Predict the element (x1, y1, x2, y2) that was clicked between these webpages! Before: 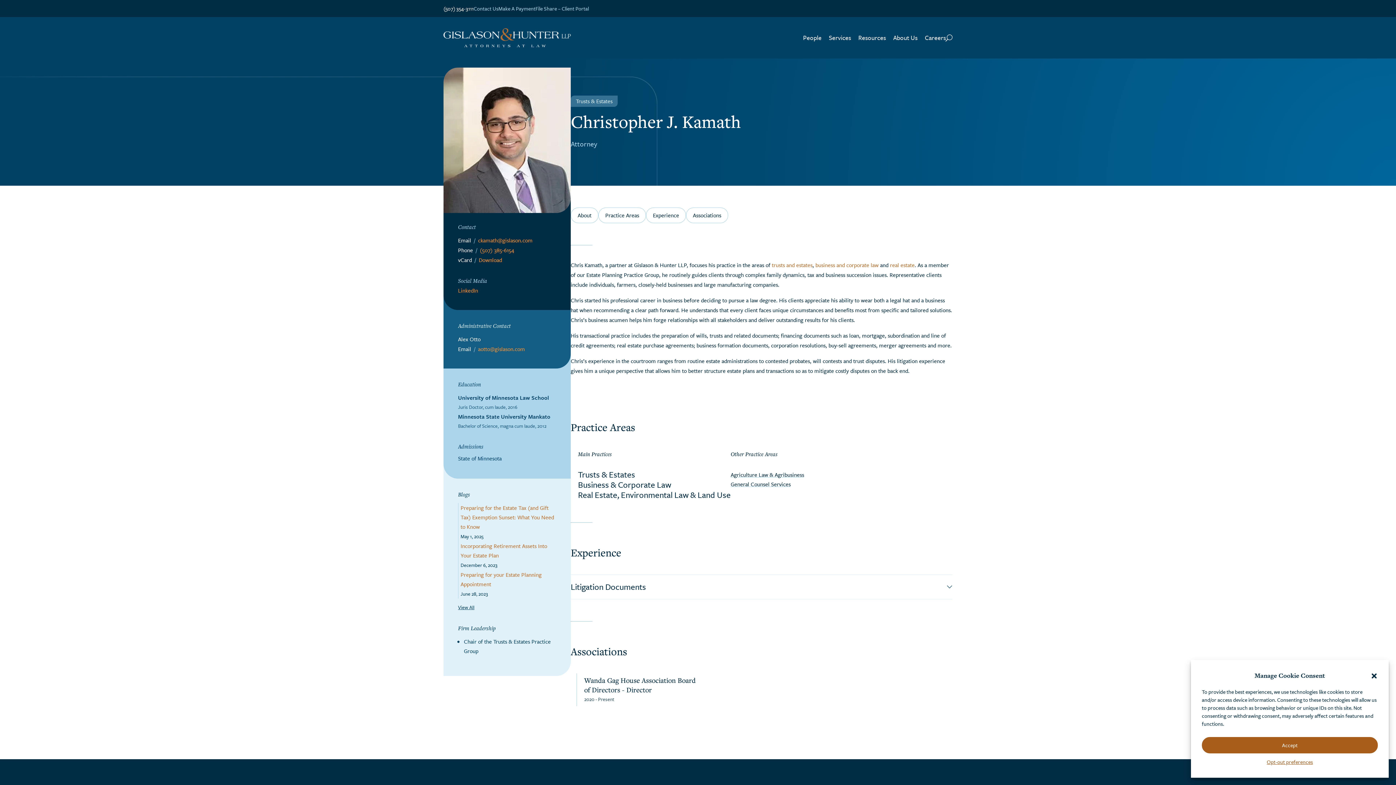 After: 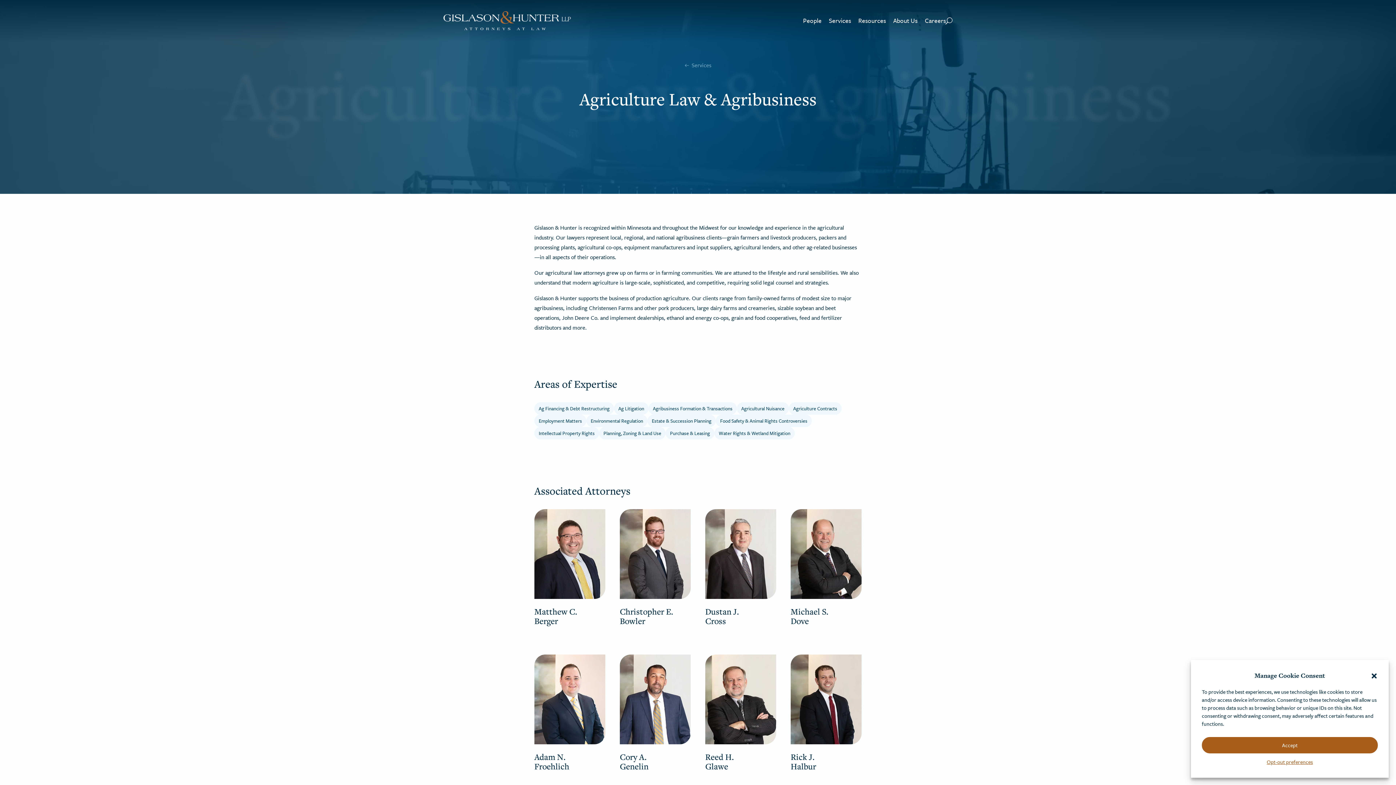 Action: bbox: (730, 470, 804, 478) label: Agriculture Law & Agribusiness